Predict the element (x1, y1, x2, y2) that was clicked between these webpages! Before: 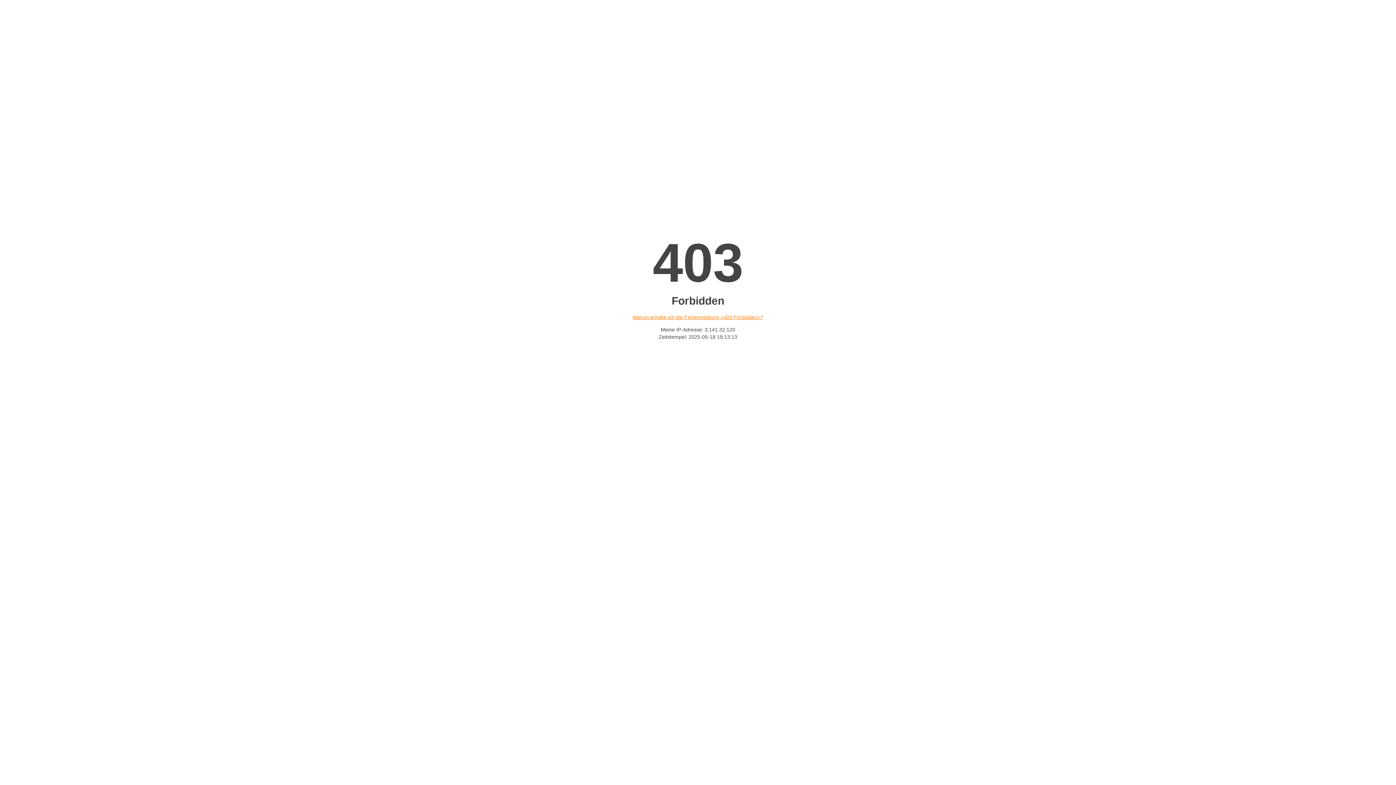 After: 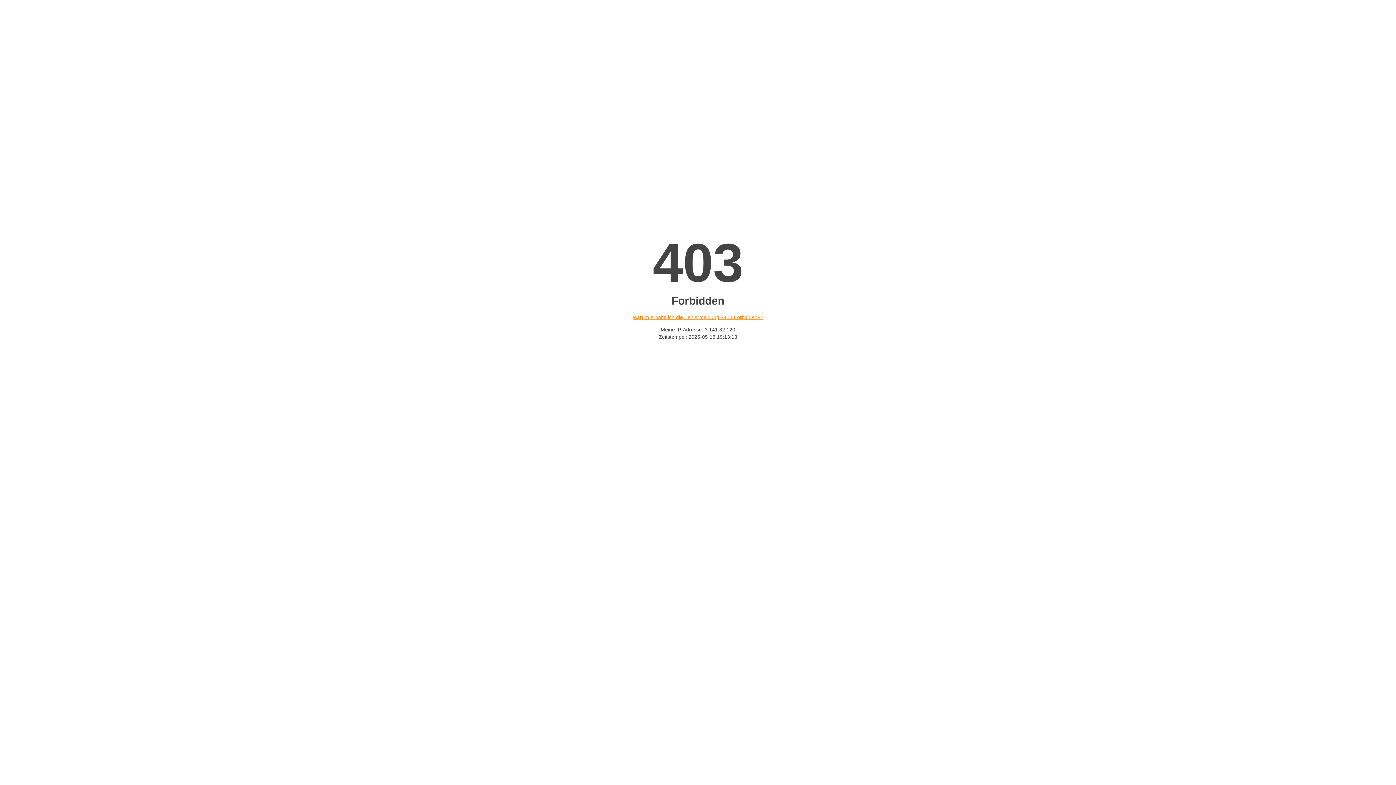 Action: label: Warum erhalte ich die Fehlermeldung «403 Forbidden»? bbox: (632, 314, 763, 320)